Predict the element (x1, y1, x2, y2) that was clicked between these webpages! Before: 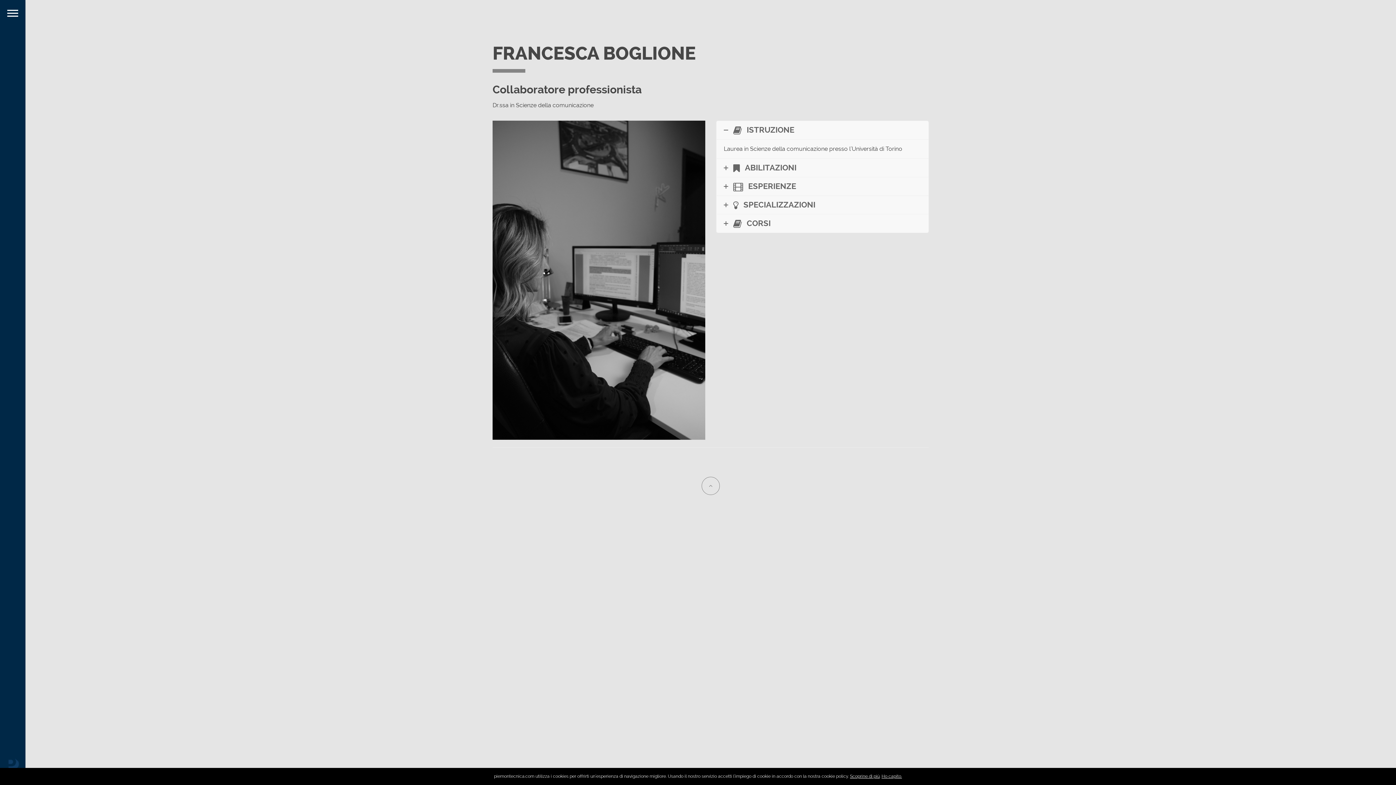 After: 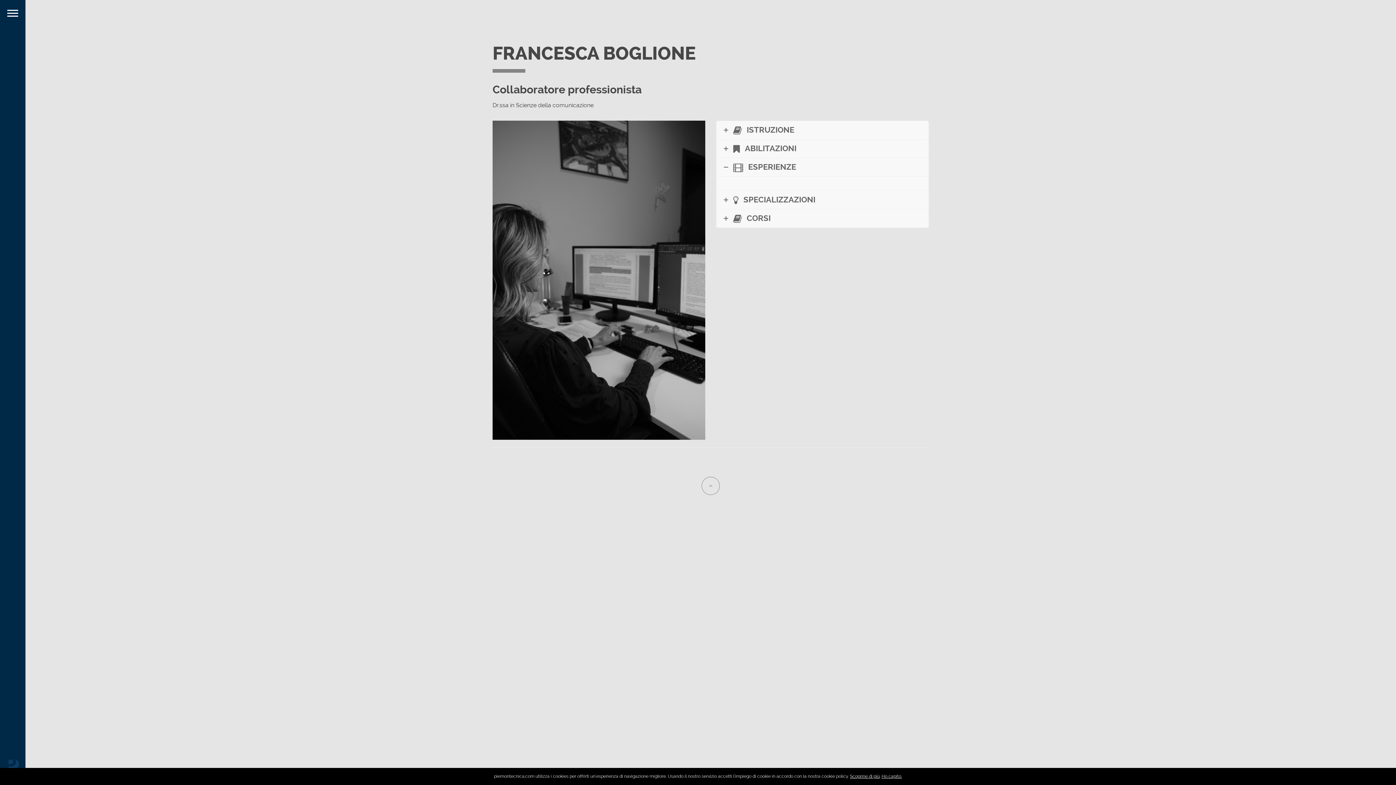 Action: bbox: (716, 177, 928, 195) label: ESPERIENZE